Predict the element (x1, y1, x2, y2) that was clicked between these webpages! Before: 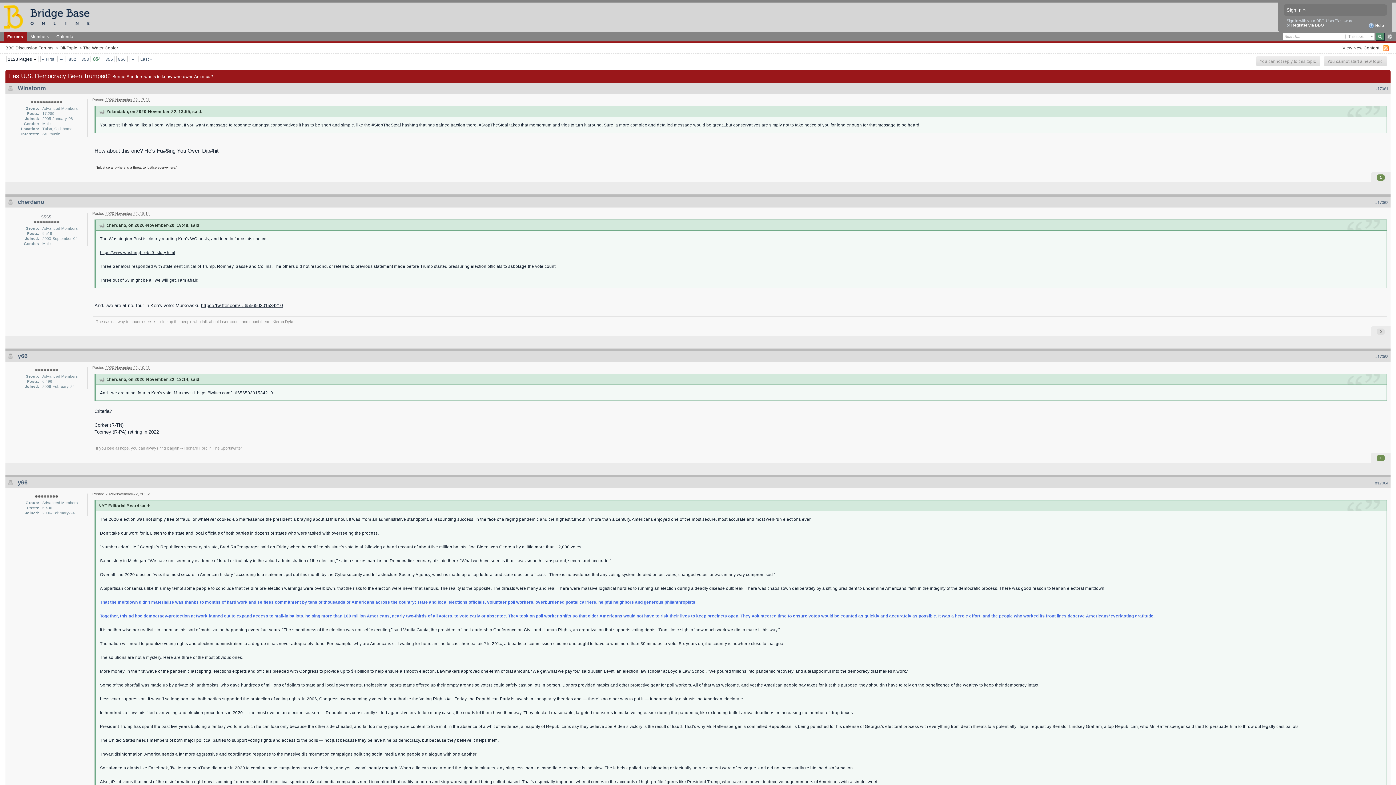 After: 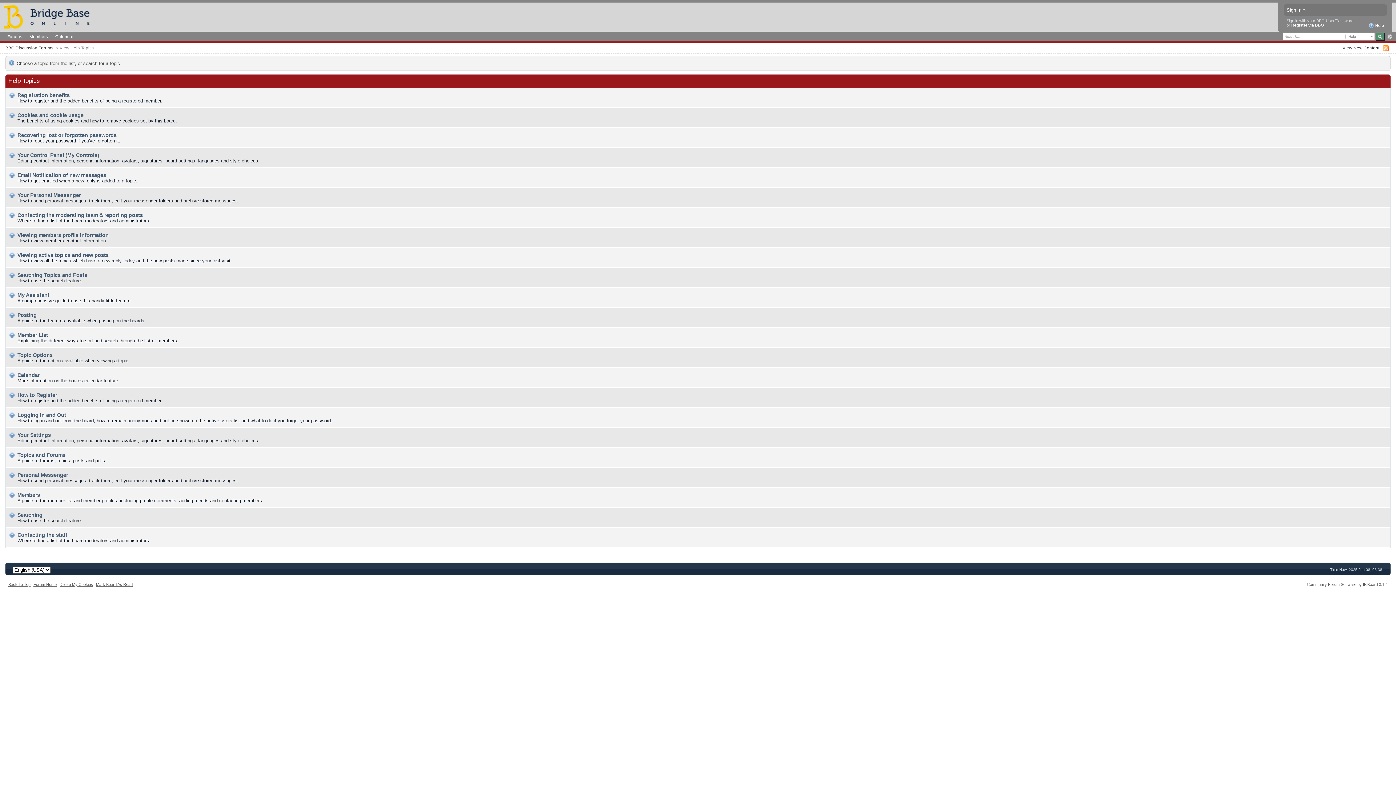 Action: label:  Help bbox: (1368, 22, 1384, 28)